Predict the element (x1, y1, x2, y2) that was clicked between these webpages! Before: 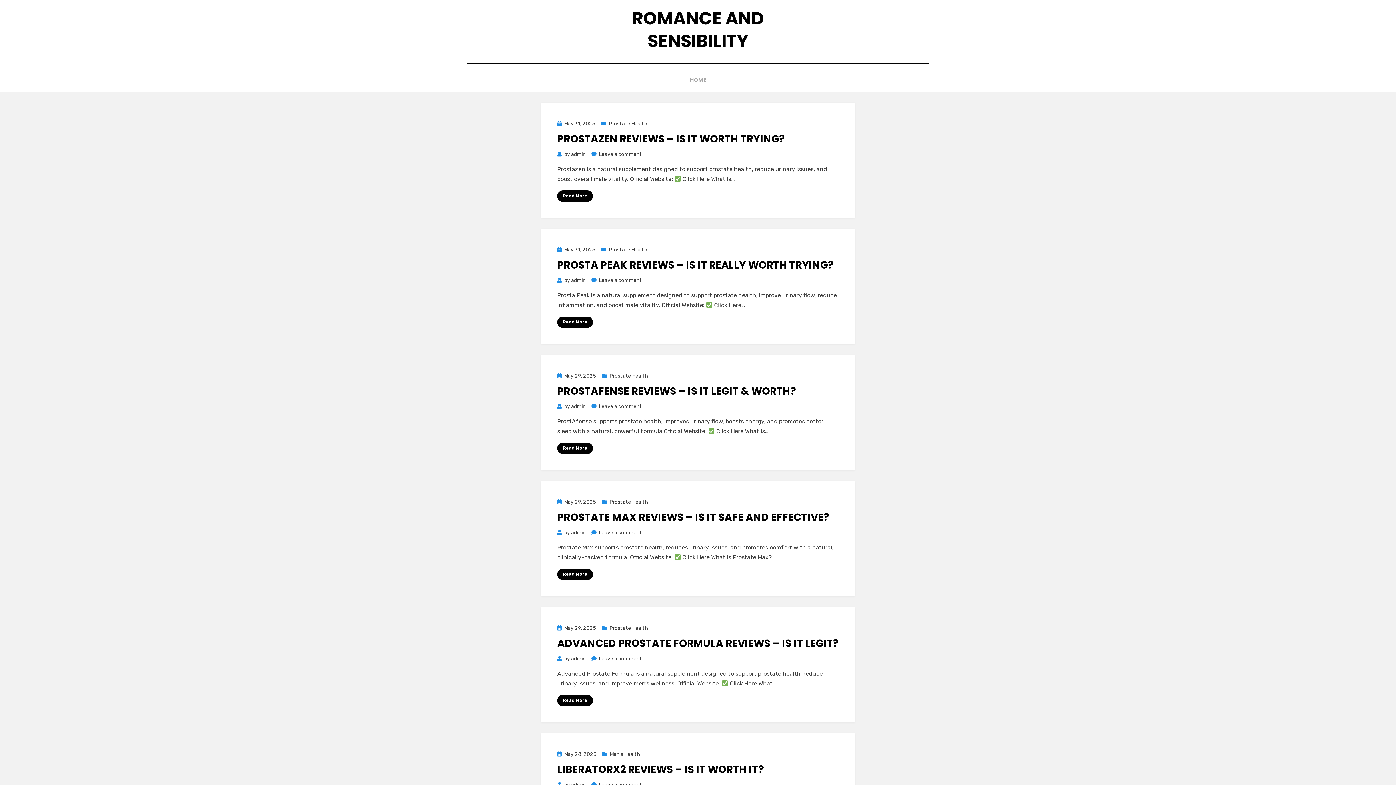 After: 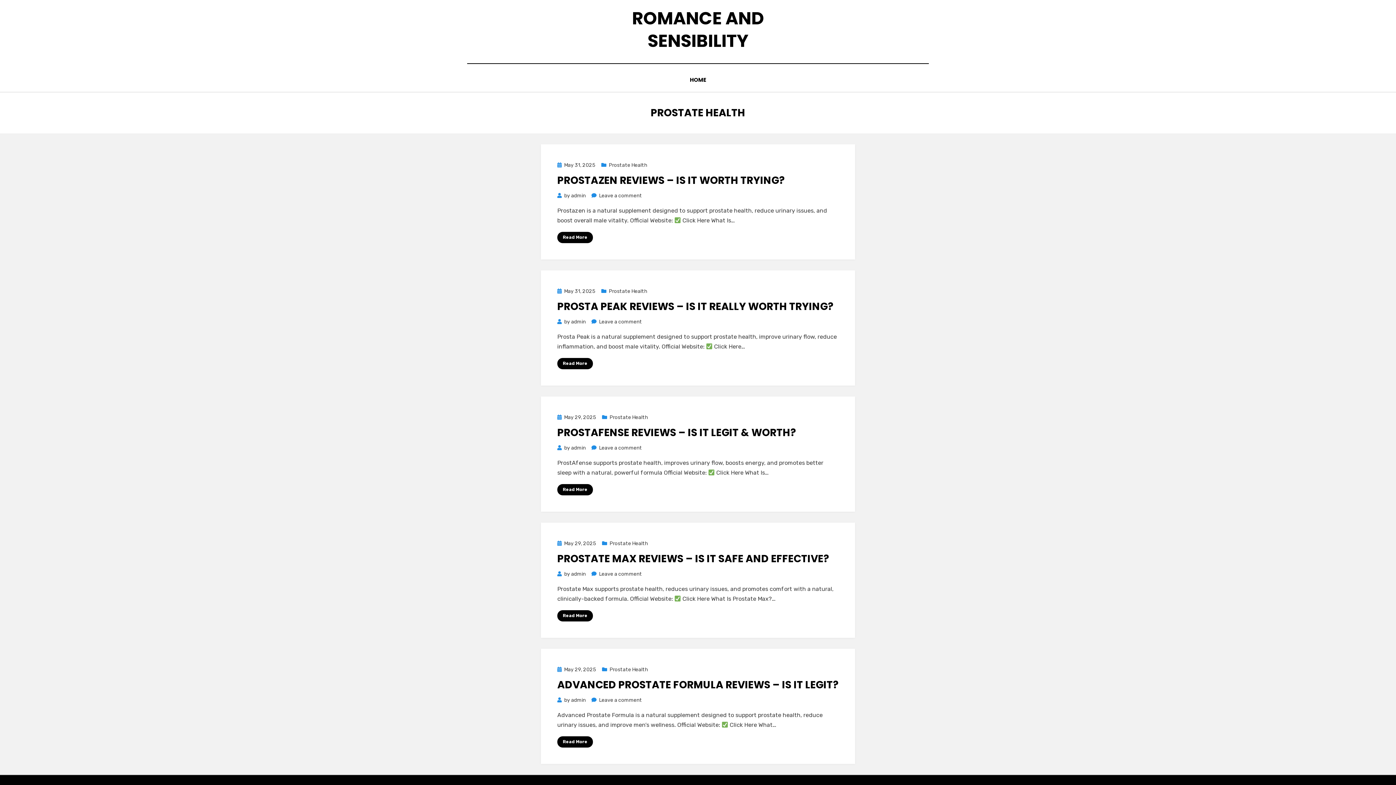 Action: bbox: (602, 373, 648, 379) label: Prostate Health